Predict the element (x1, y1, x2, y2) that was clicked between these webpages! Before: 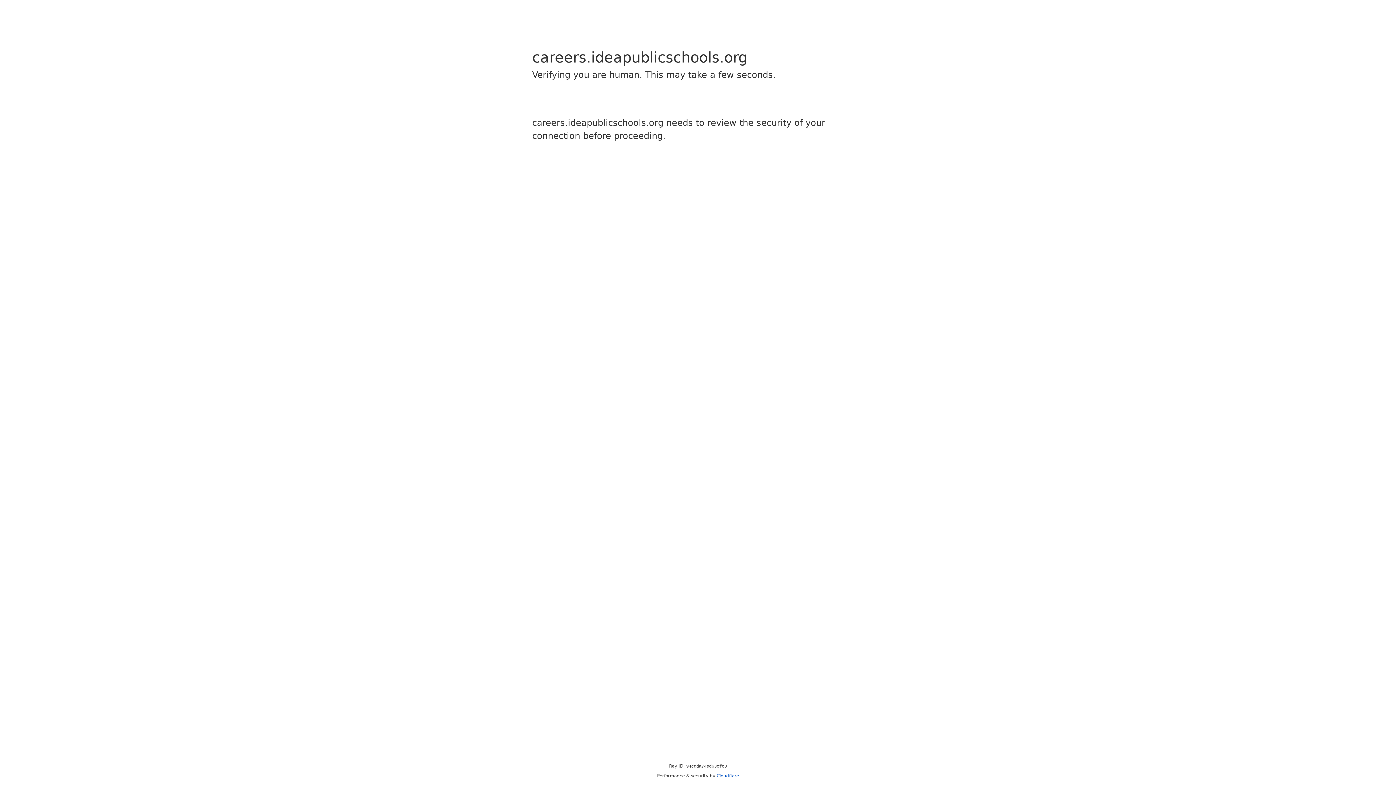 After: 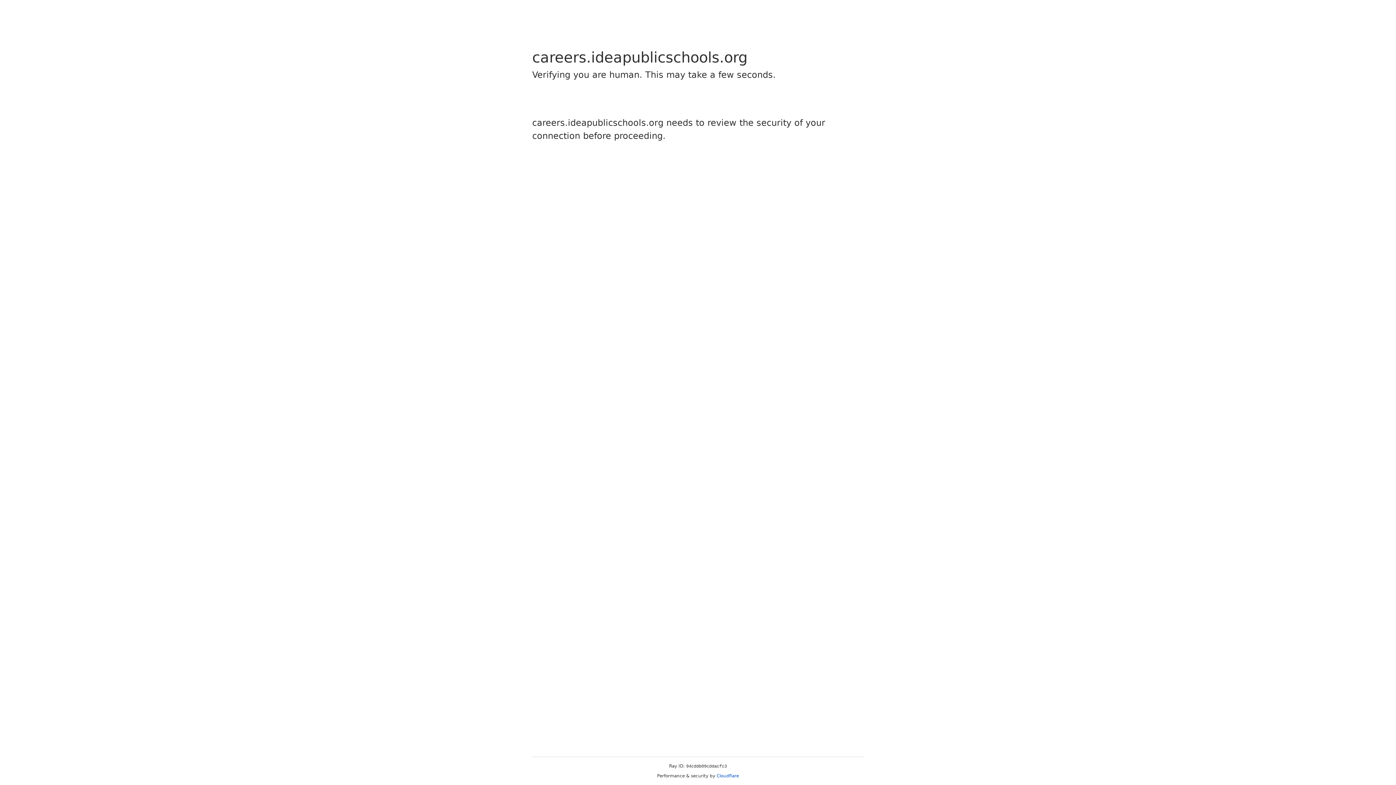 Action: bbox: (716, 773, 739, 778) label: Cloudflare